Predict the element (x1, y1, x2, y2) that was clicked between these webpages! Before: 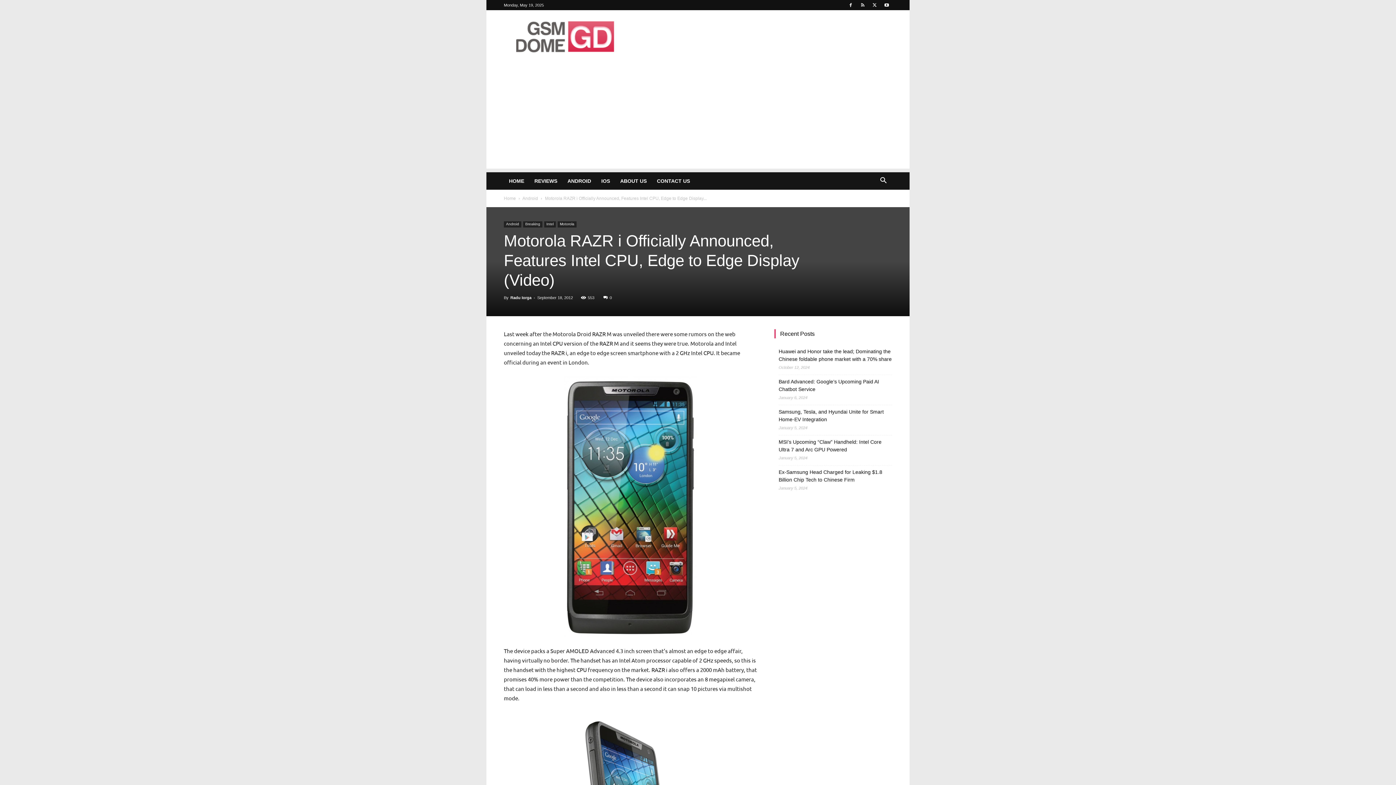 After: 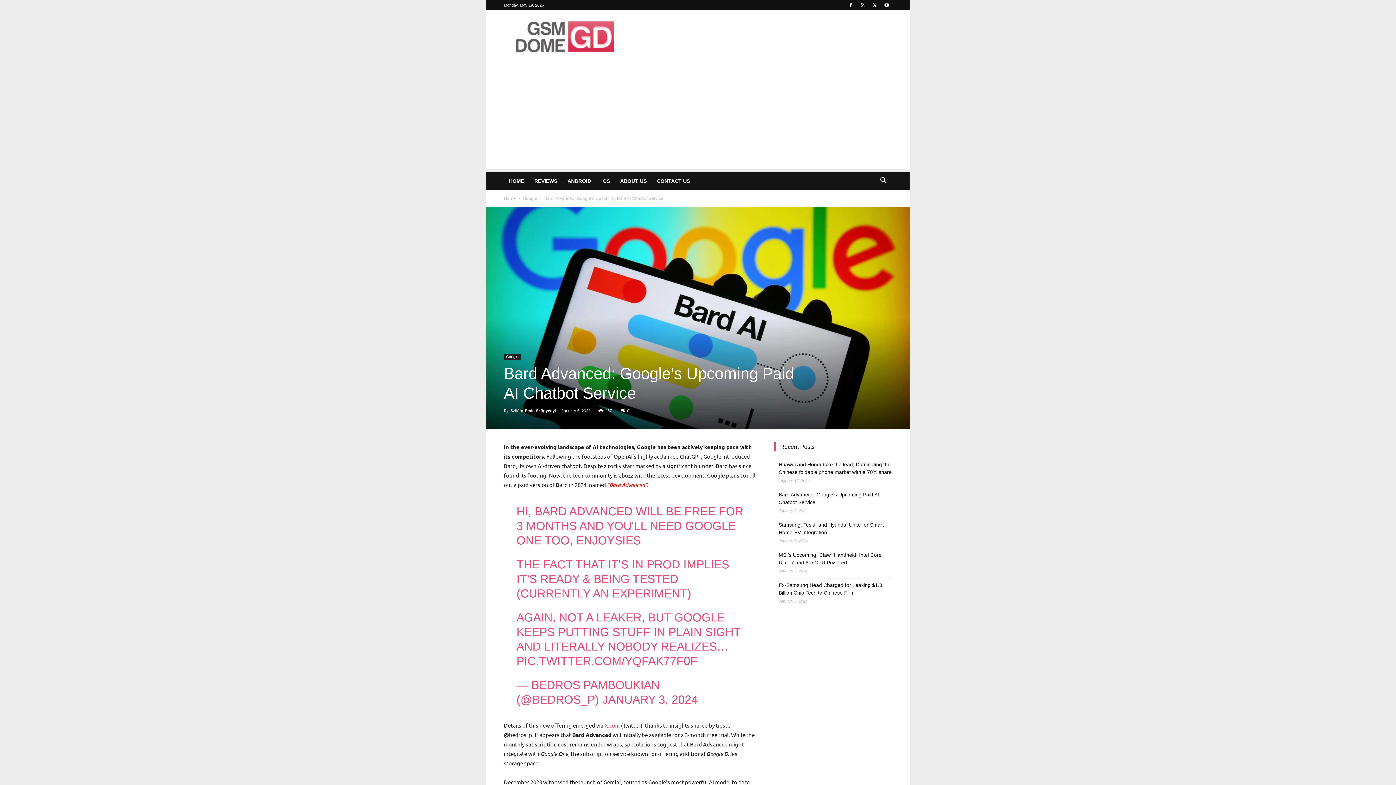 Action: label: Bard Advanced: Google’s Upcoming Paid AI Chatbot Service bbox: (778, 378, 892, 393)